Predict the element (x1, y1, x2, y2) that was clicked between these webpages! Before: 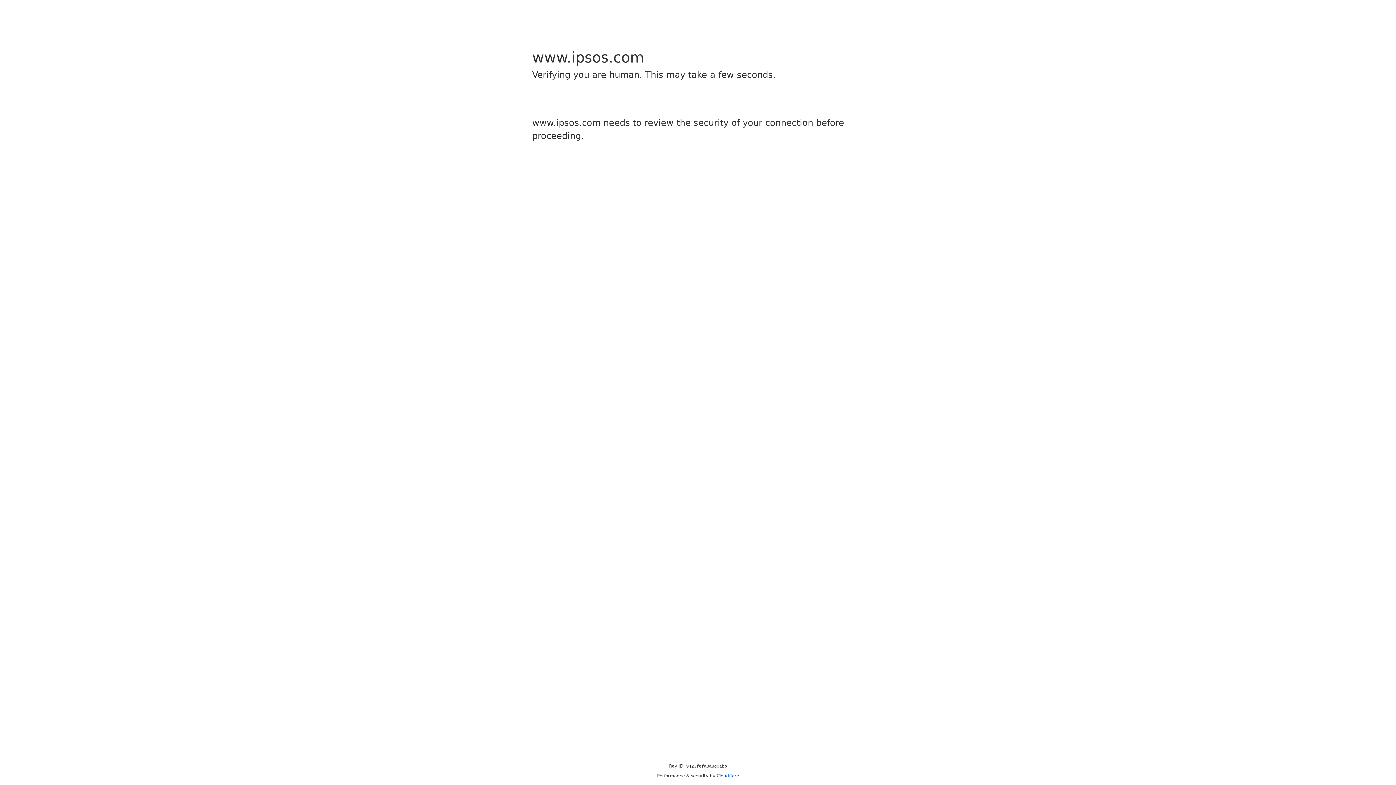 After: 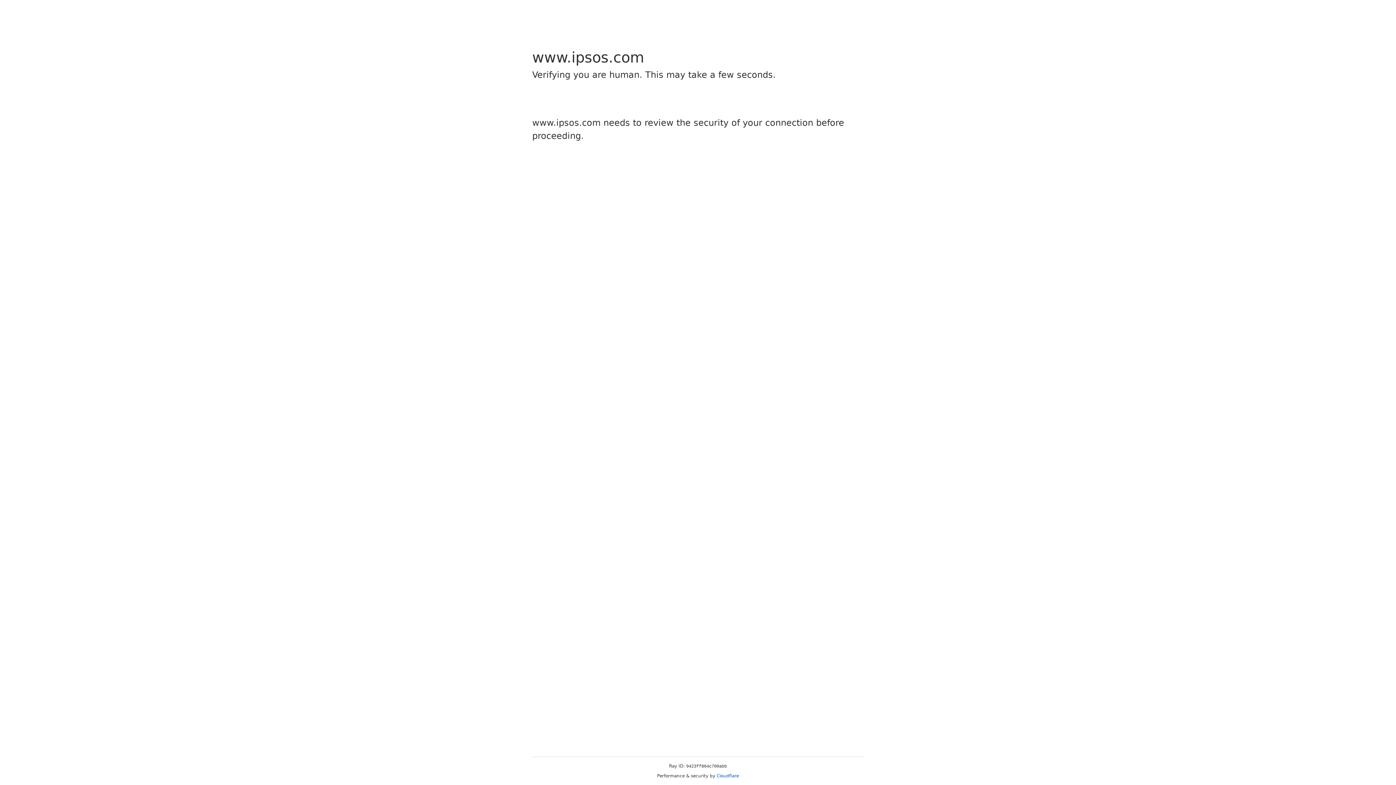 Action: bbox: (716, 773, 739, 778) label: Cloudflare